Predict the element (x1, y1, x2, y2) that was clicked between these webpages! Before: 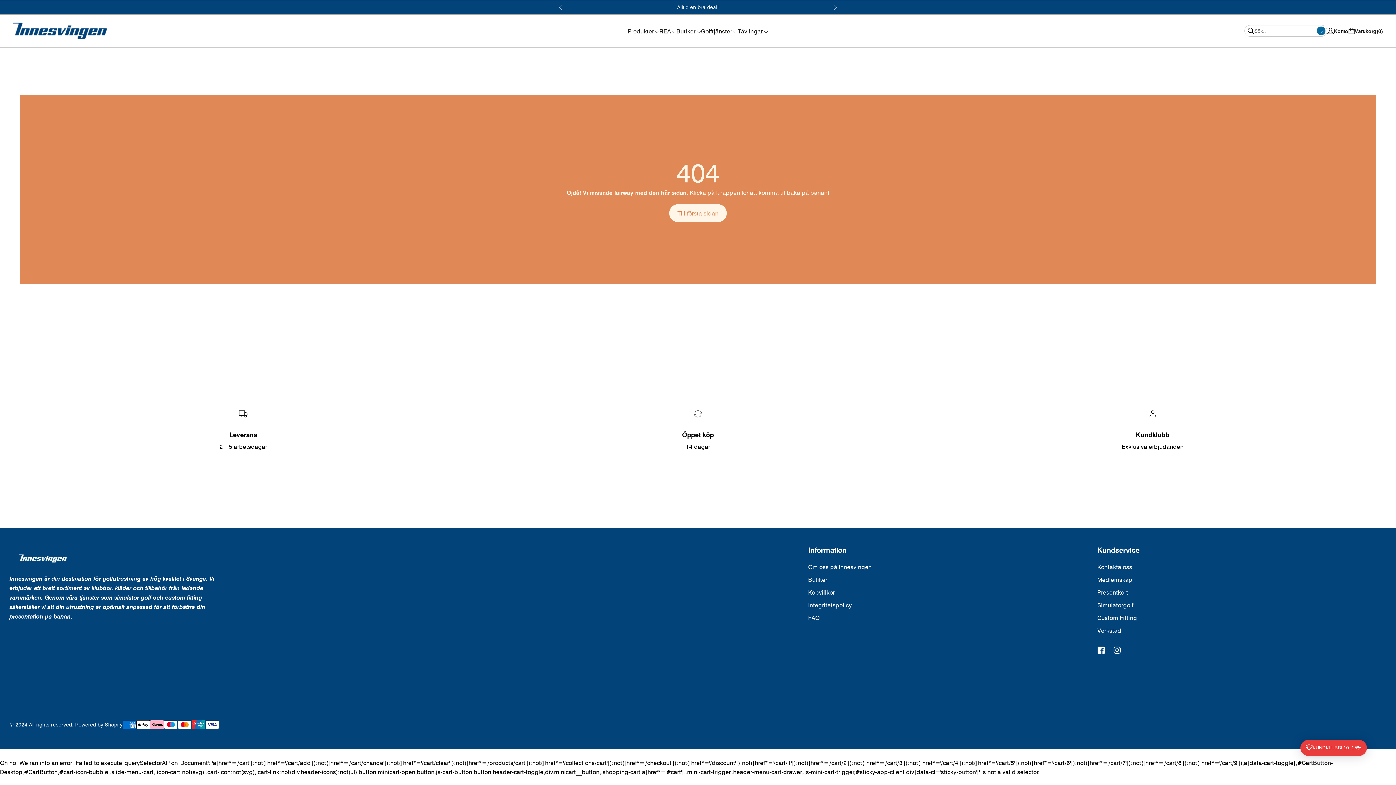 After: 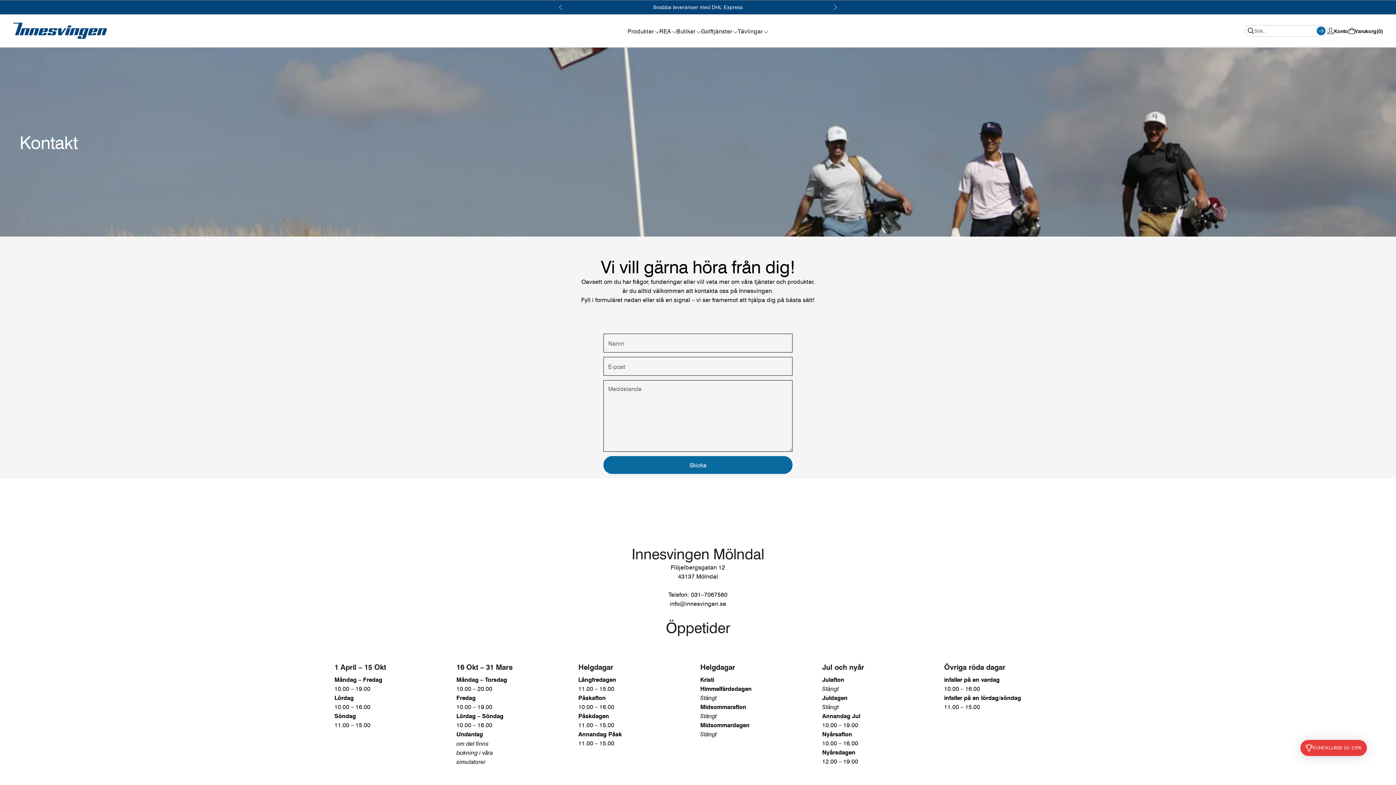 Action: label: Kontakta oss bbox: (1097, 563, 1132, 571)